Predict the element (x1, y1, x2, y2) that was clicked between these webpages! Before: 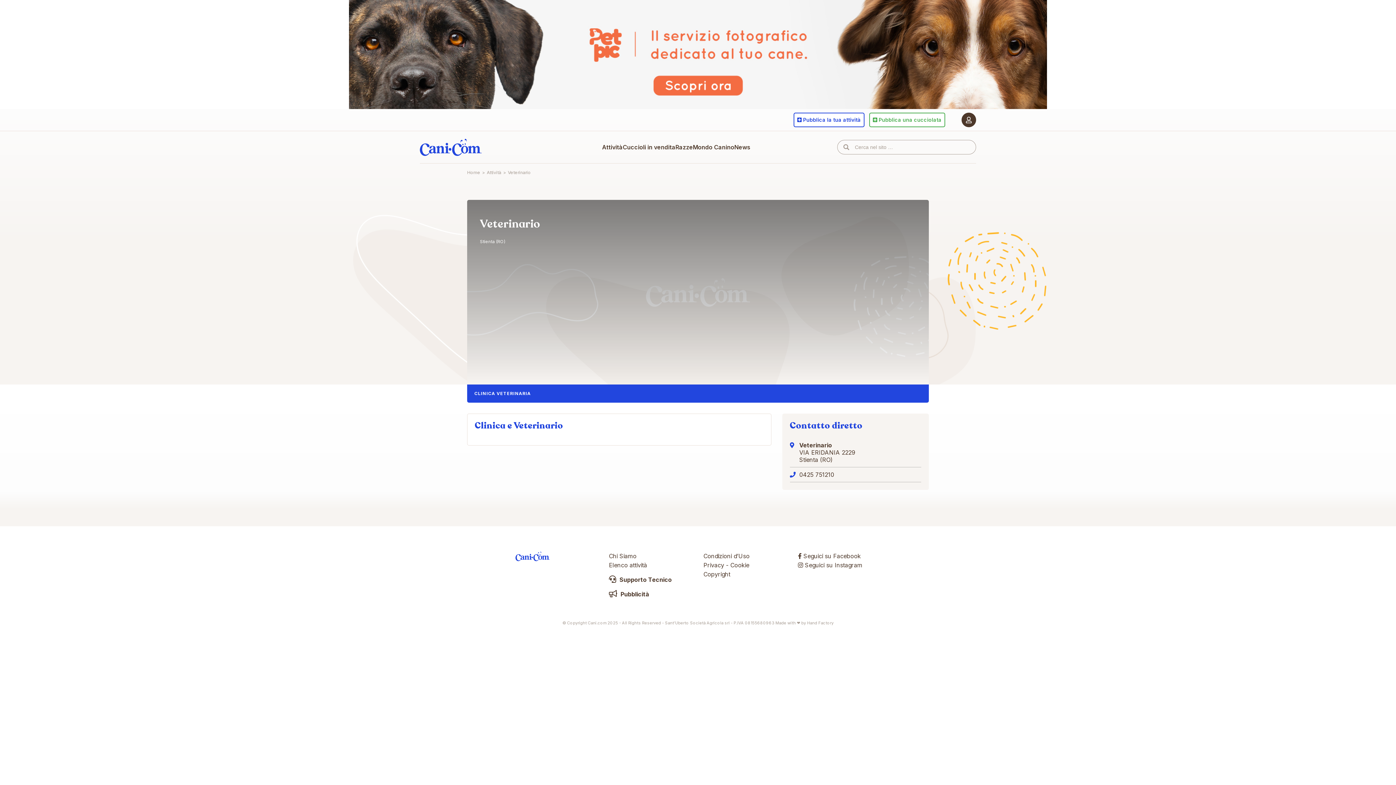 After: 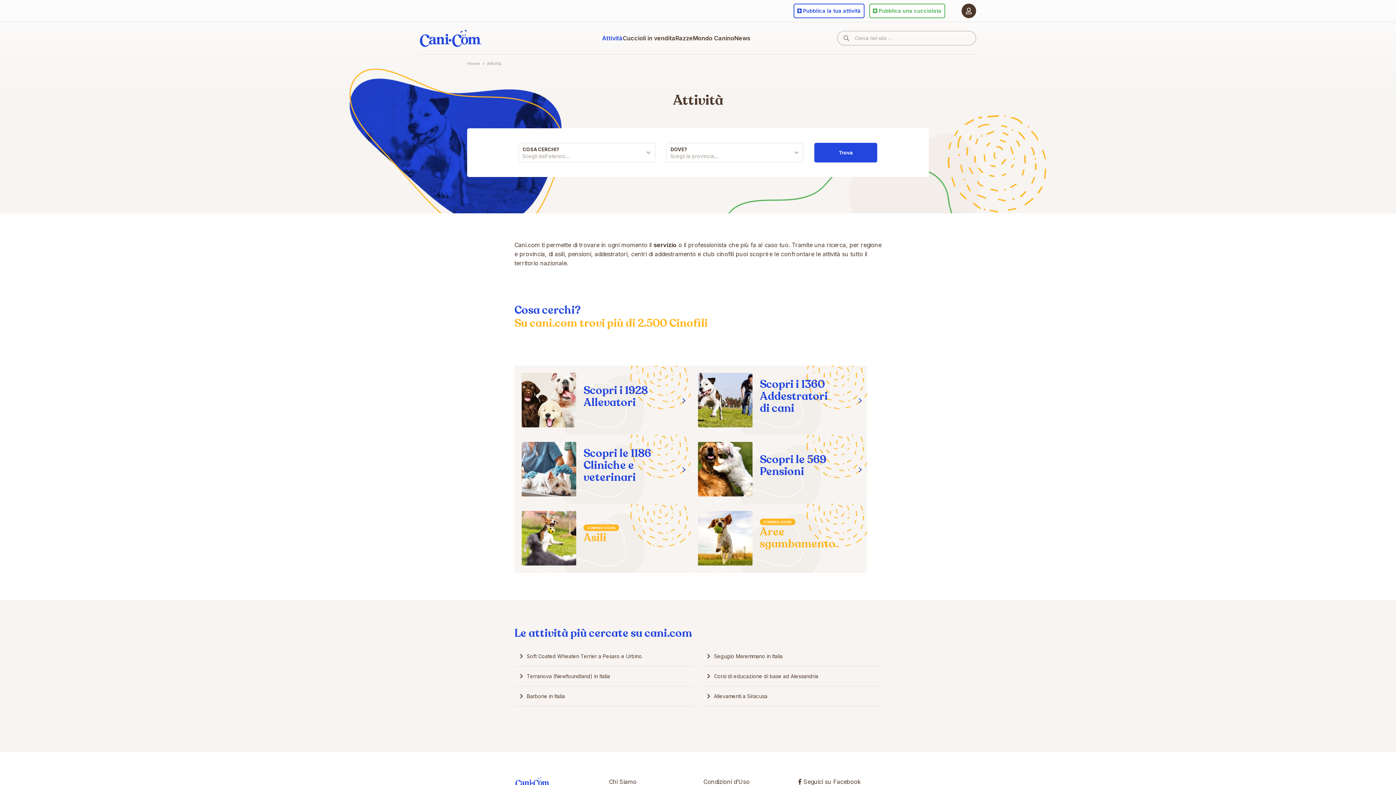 Action: bbox: (609, 561, 647, 569) label: Elenco attività